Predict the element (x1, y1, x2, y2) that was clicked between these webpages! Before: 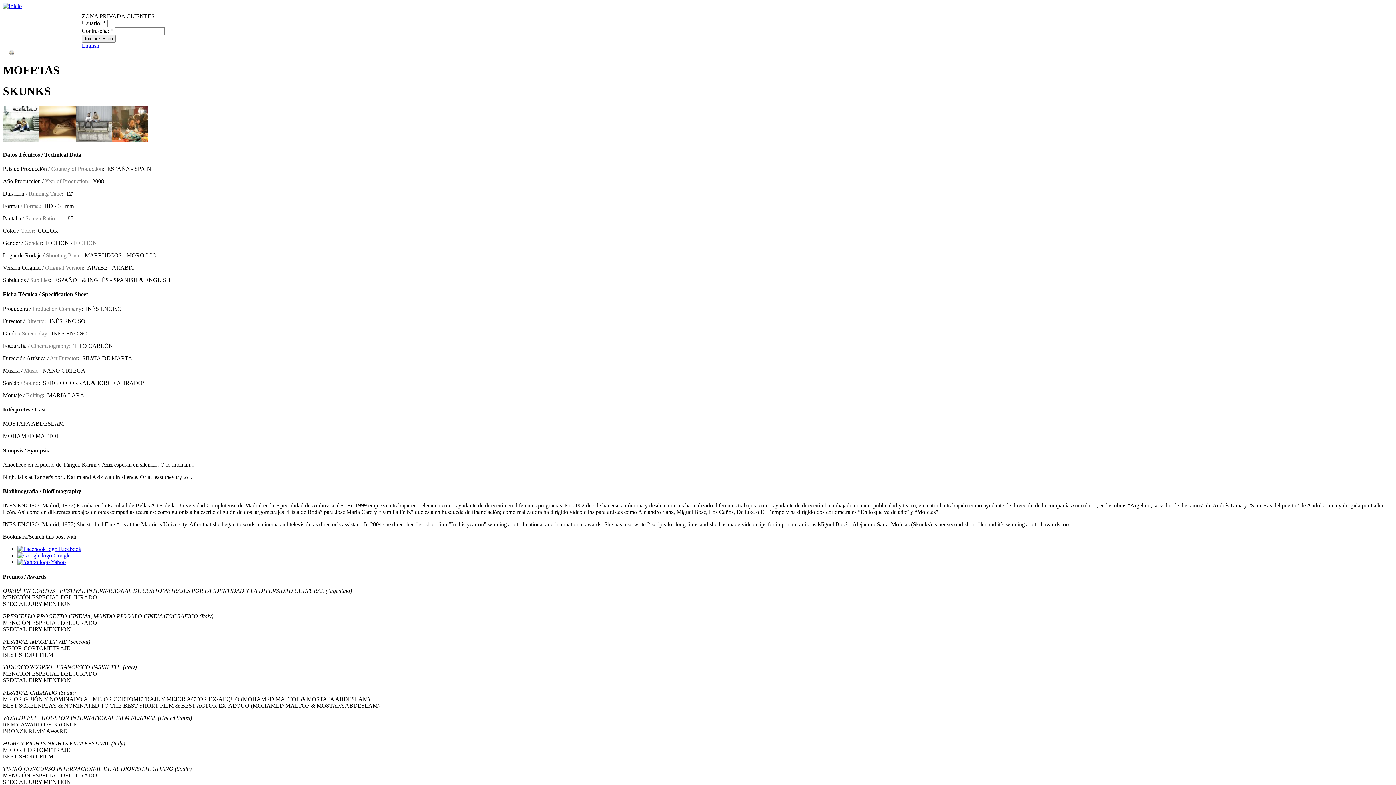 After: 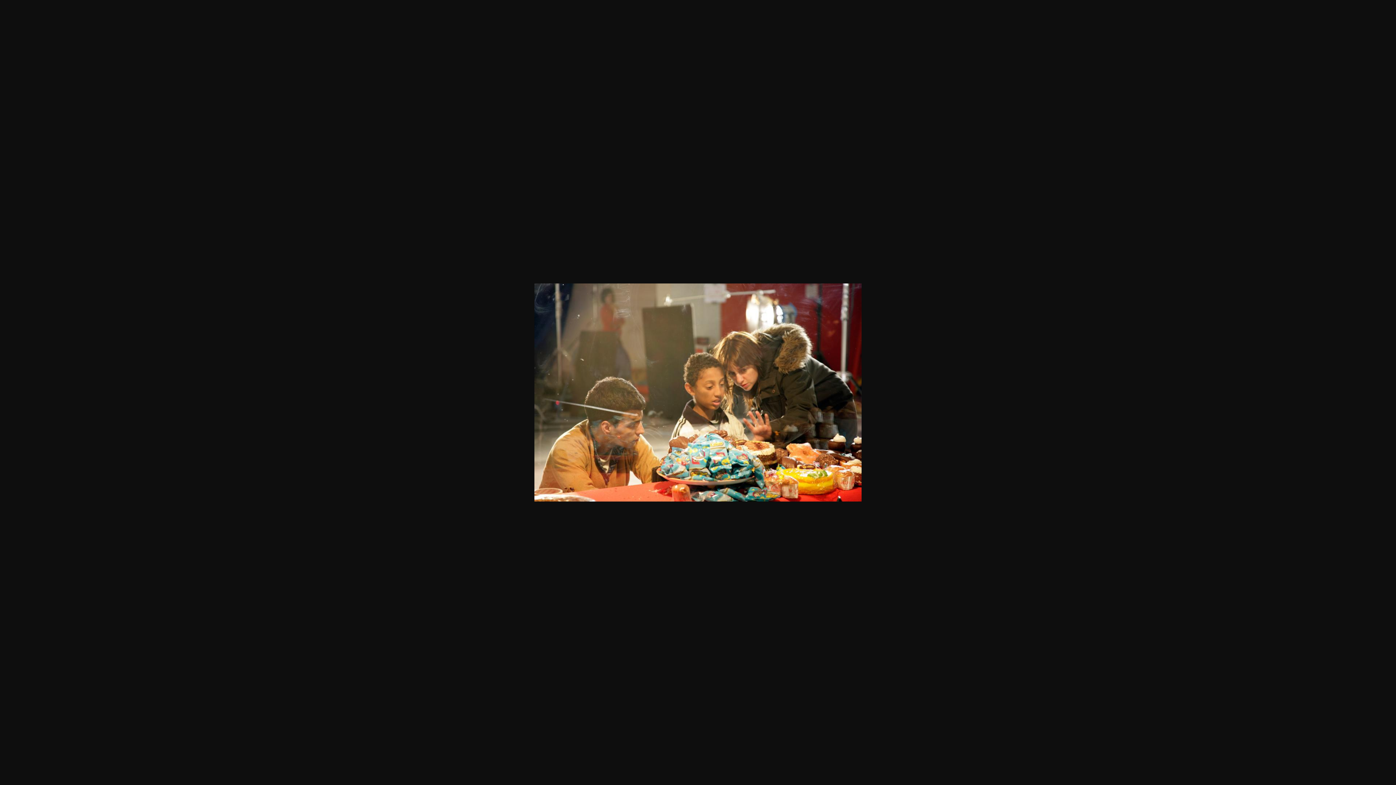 Action: bbox: (112, 137, 148, 143)